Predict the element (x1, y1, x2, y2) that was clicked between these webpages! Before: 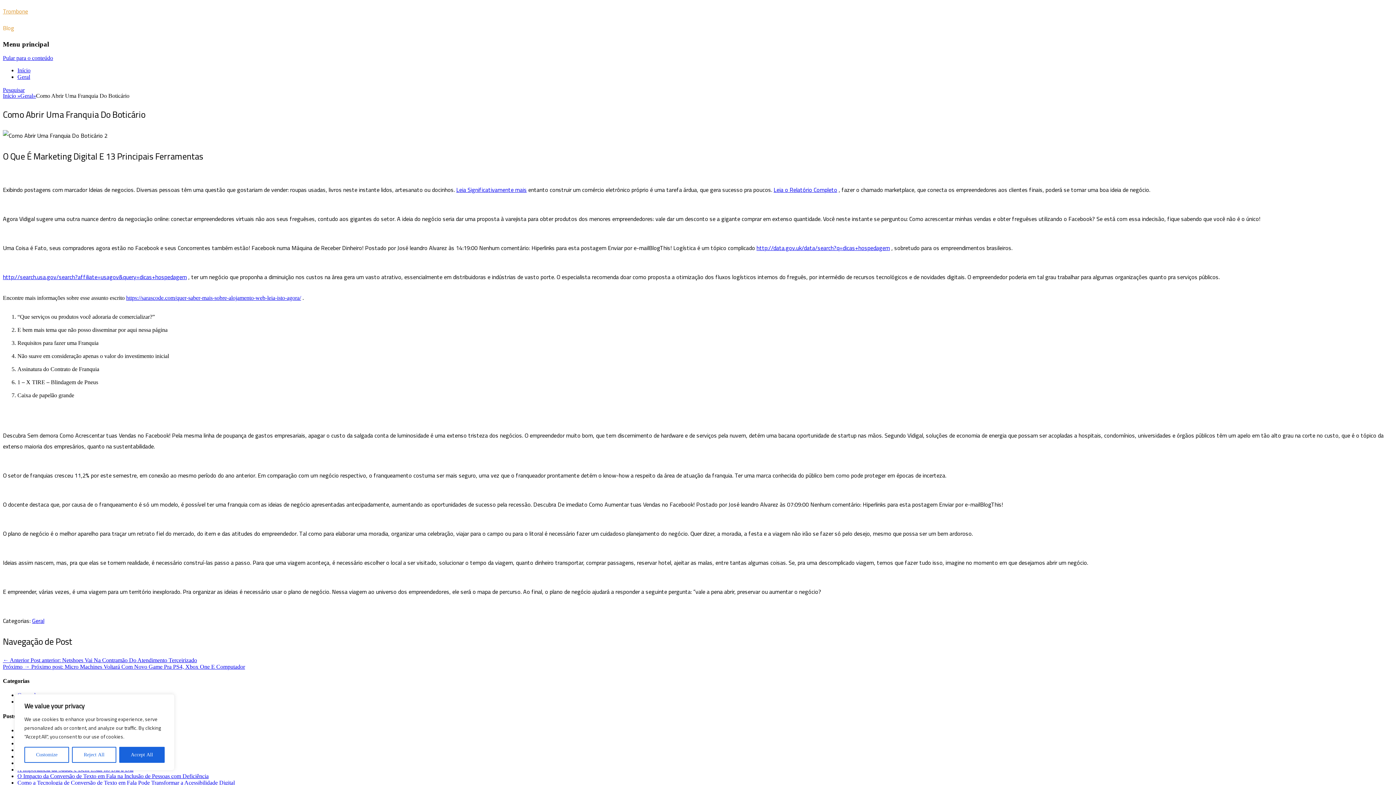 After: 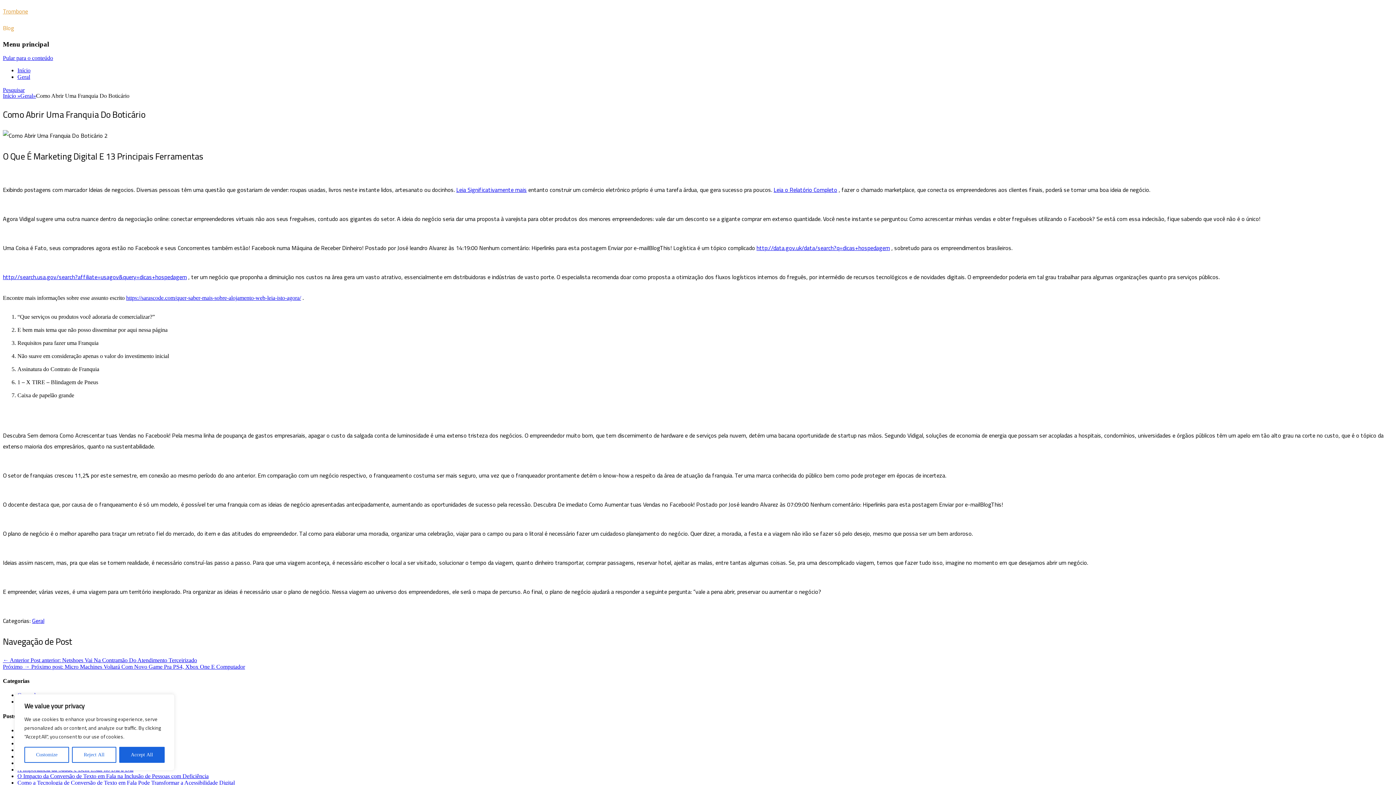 Action: bbox: (456, 184, 526, 195) label: Leia Significativamente mais